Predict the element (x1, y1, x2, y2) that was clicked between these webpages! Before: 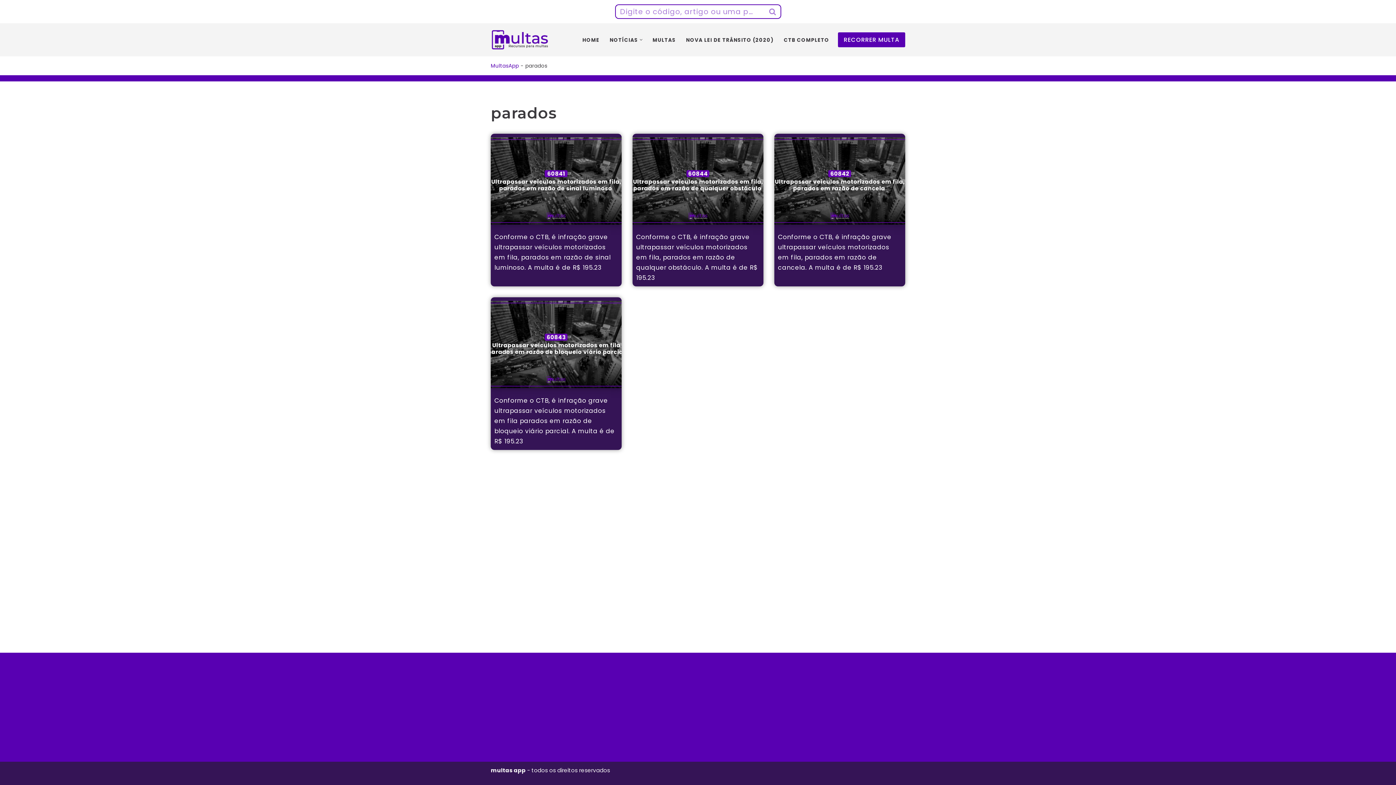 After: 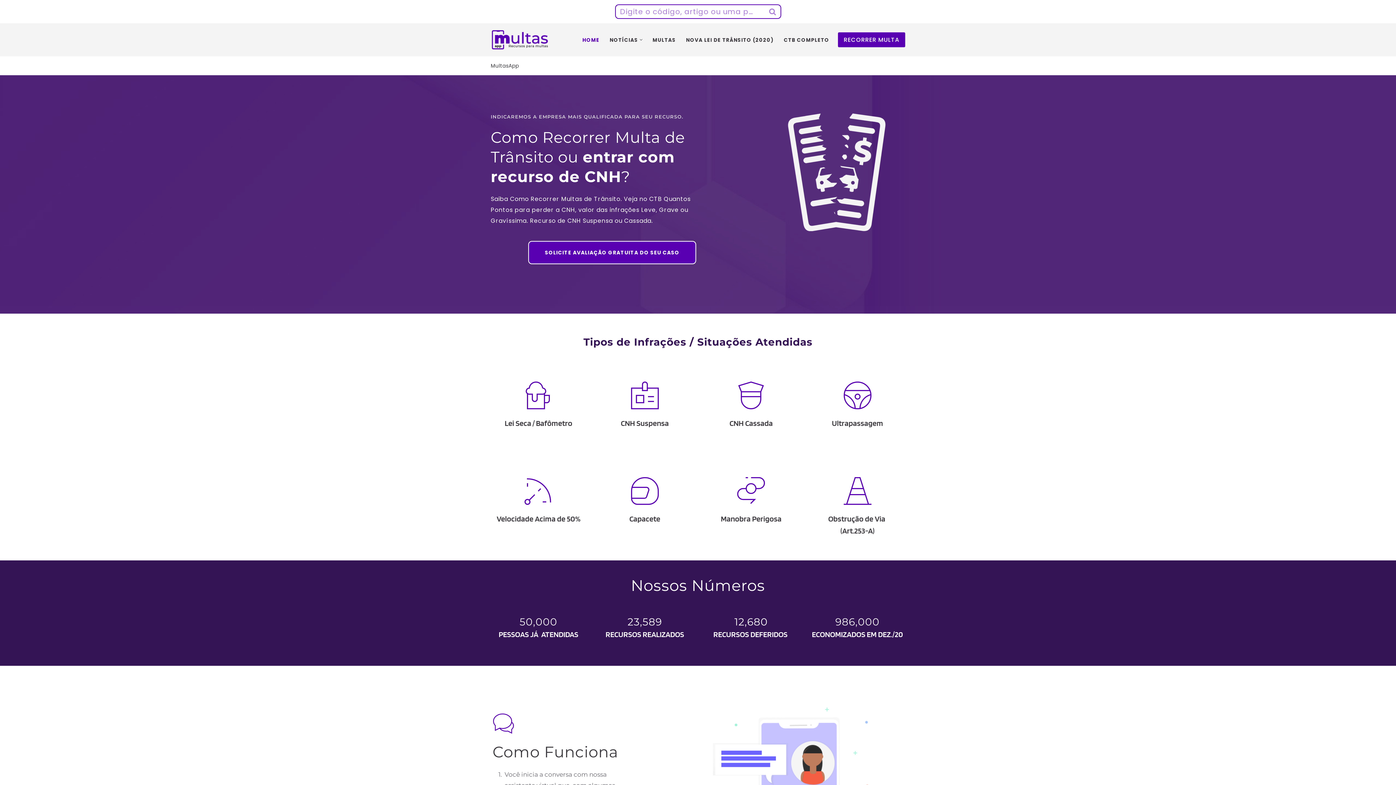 Action: label: HOME bbox: (582, 35, 599, 44)